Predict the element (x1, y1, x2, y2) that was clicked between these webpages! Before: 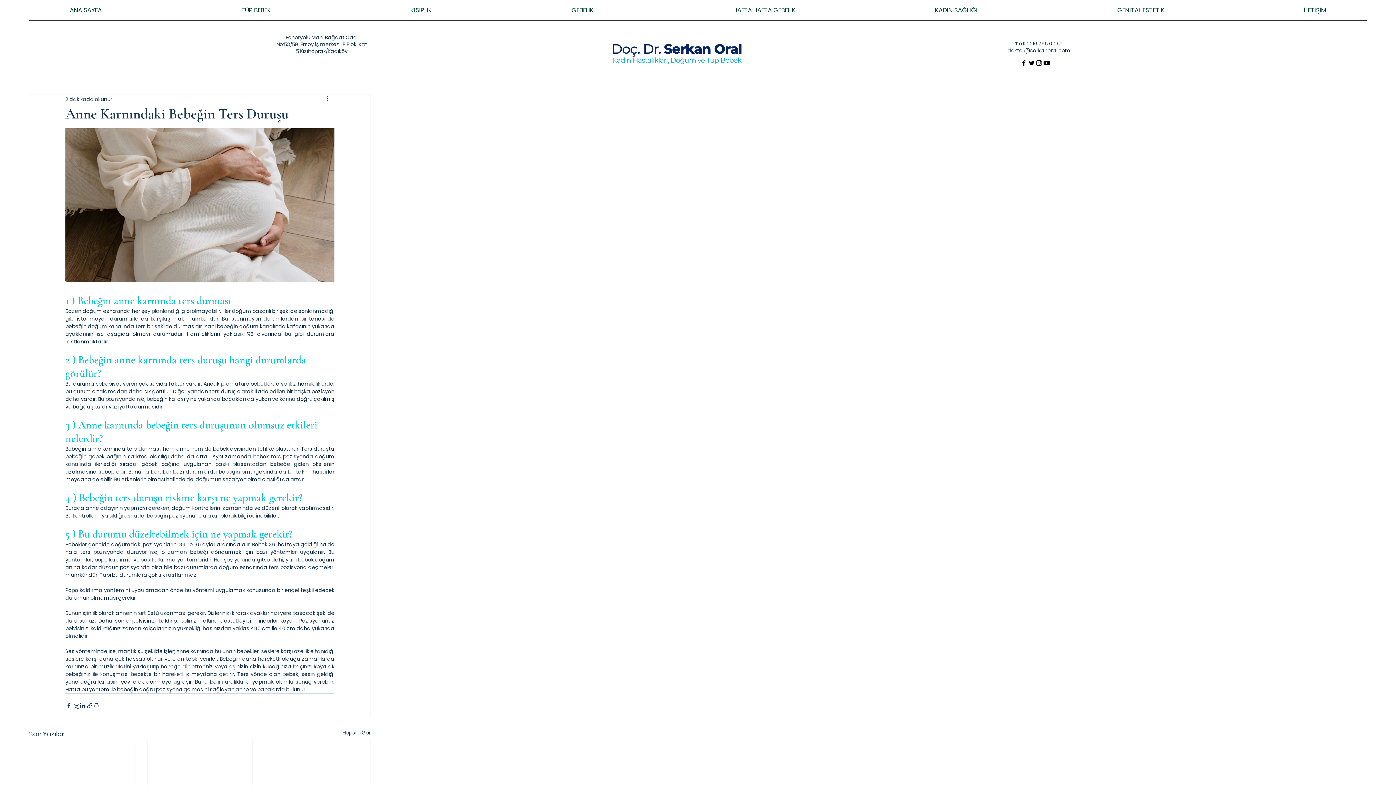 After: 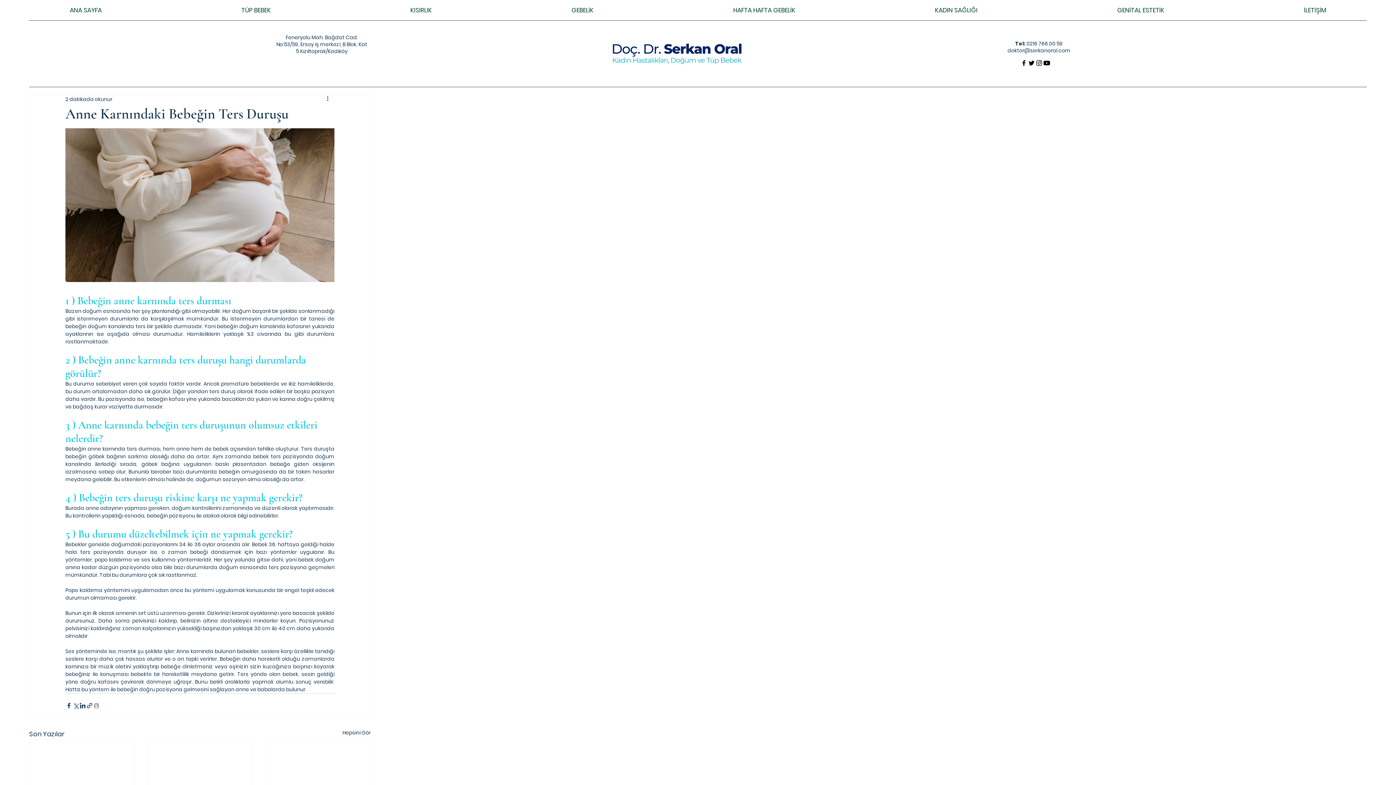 Action: label: Twitter bbox: (1027, 59, 1035, 66)